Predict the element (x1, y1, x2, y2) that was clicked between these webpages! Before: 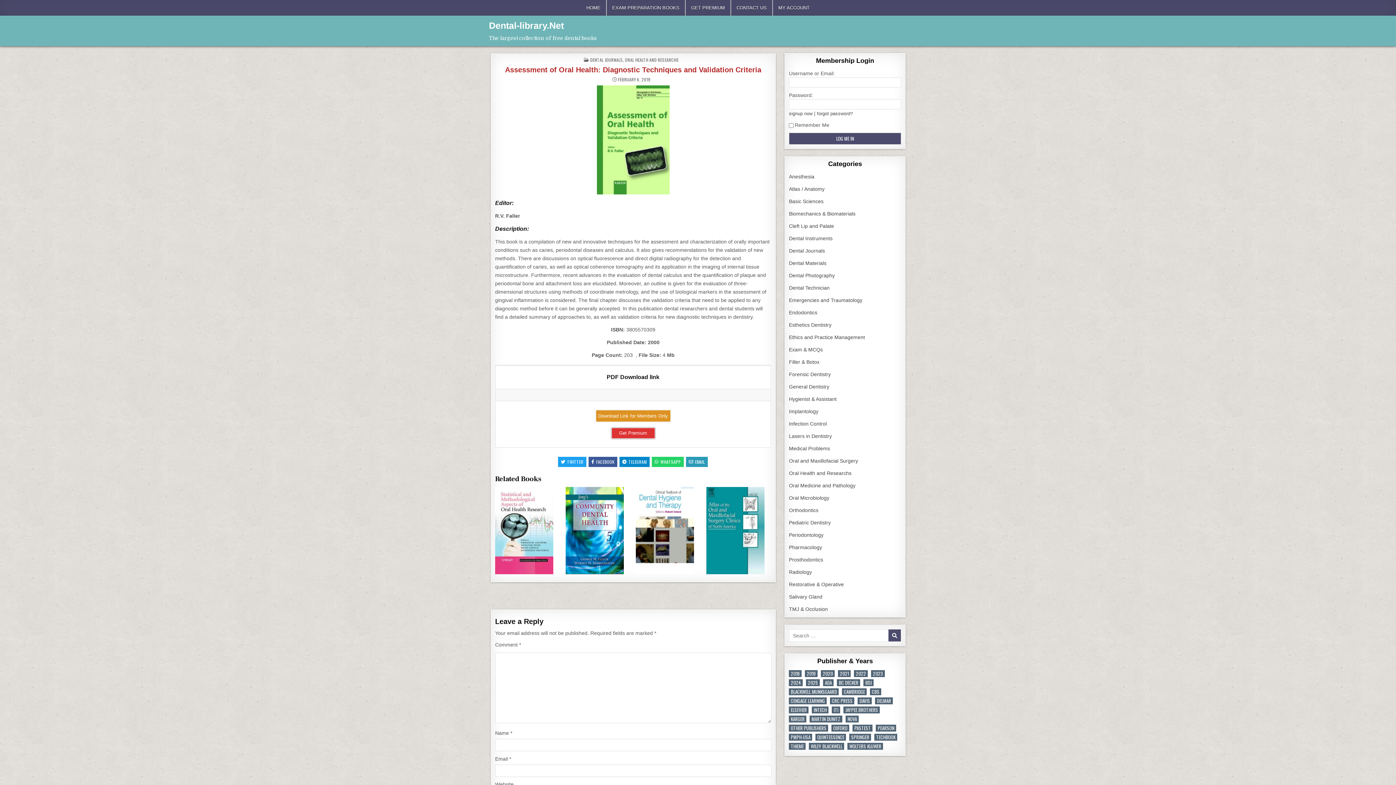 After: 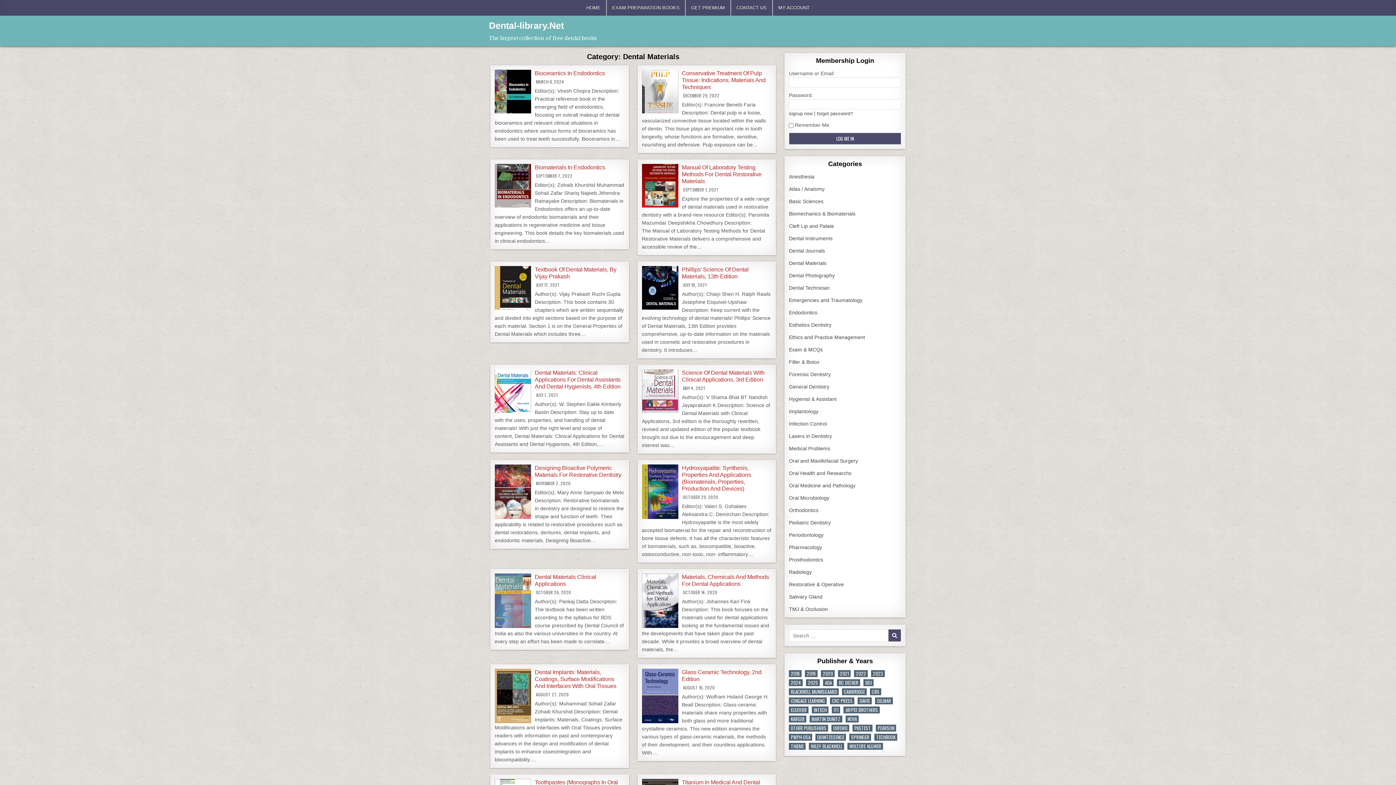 Action: label: Dental Materials bbox: (789, 260, 826, 266)